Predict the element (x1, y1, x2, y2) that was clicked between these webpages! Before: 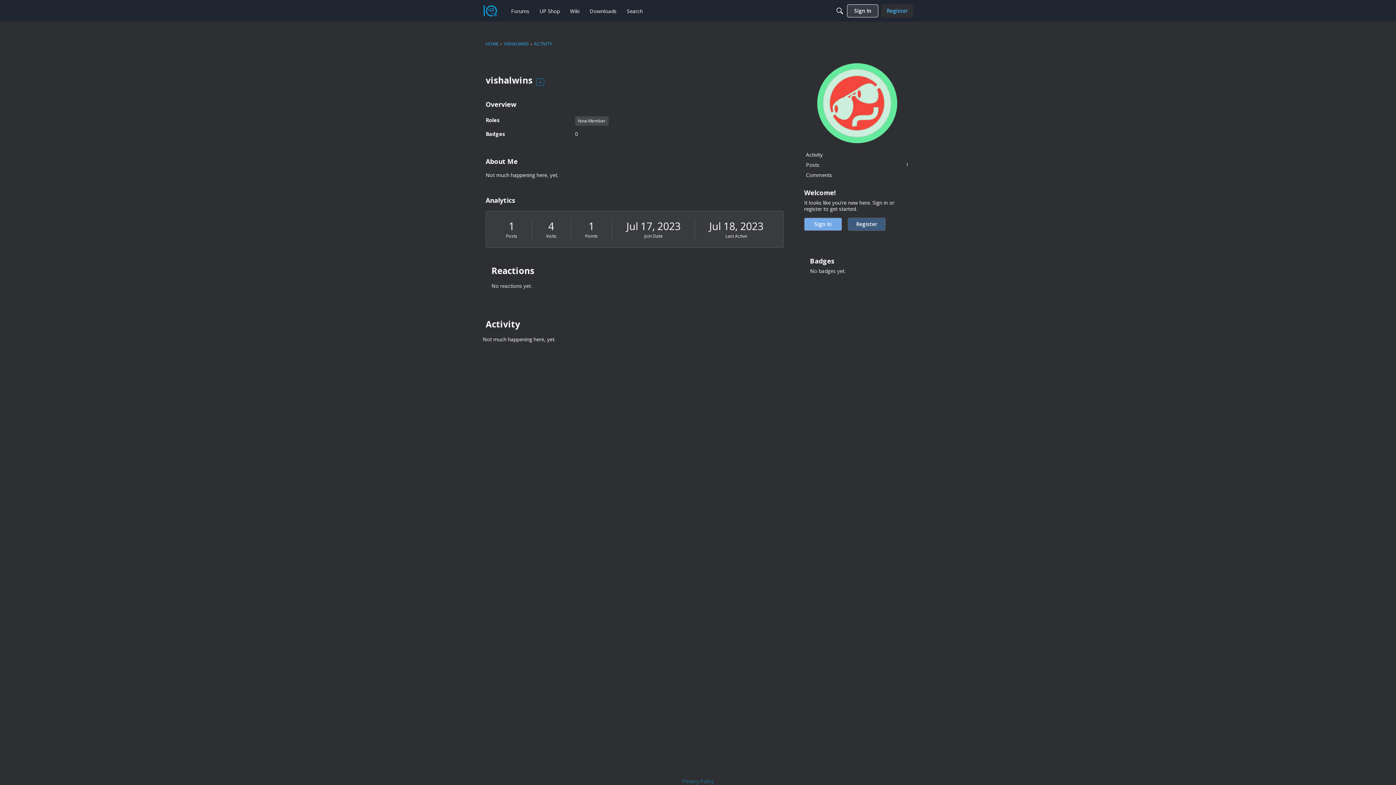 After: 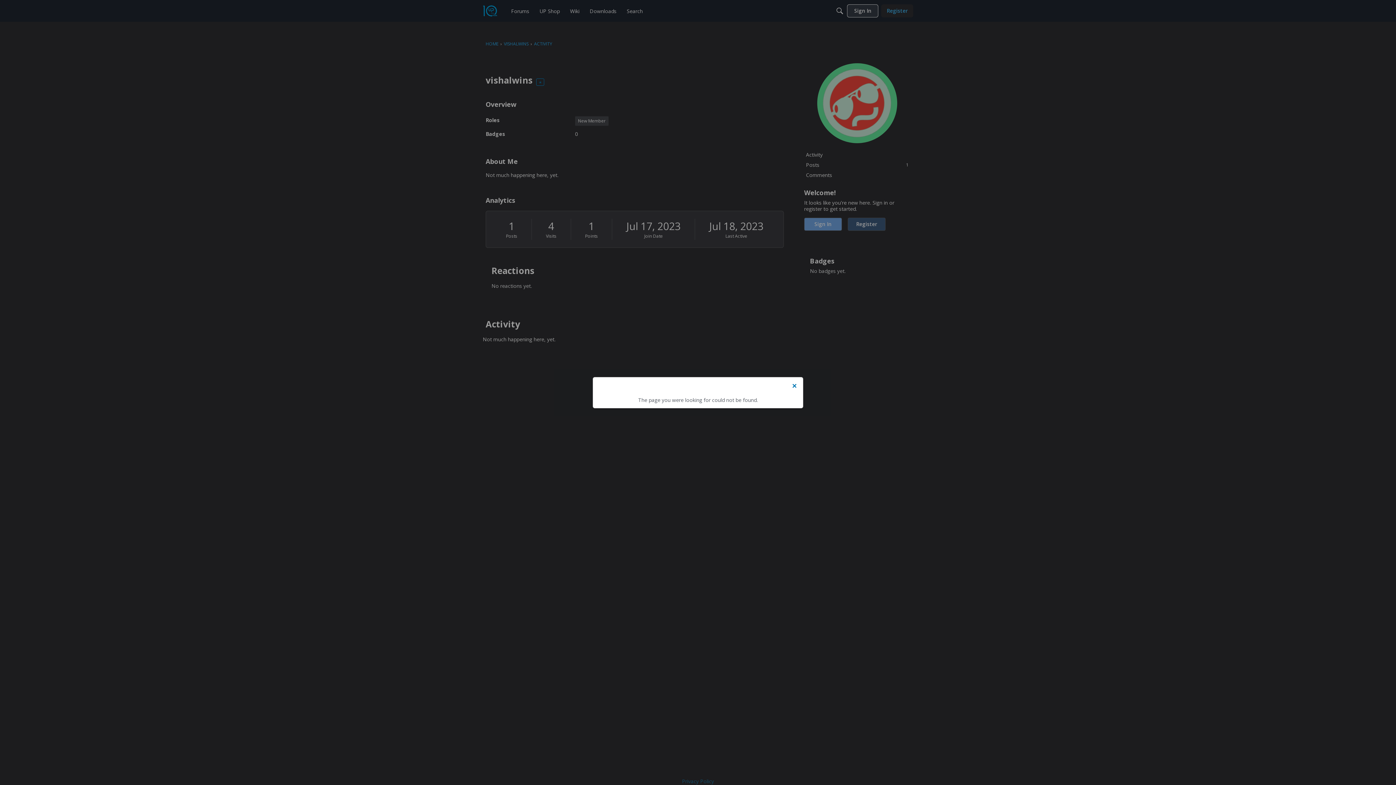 Action: label: Privacy Policy bbox: (682, 778, 714, 785)